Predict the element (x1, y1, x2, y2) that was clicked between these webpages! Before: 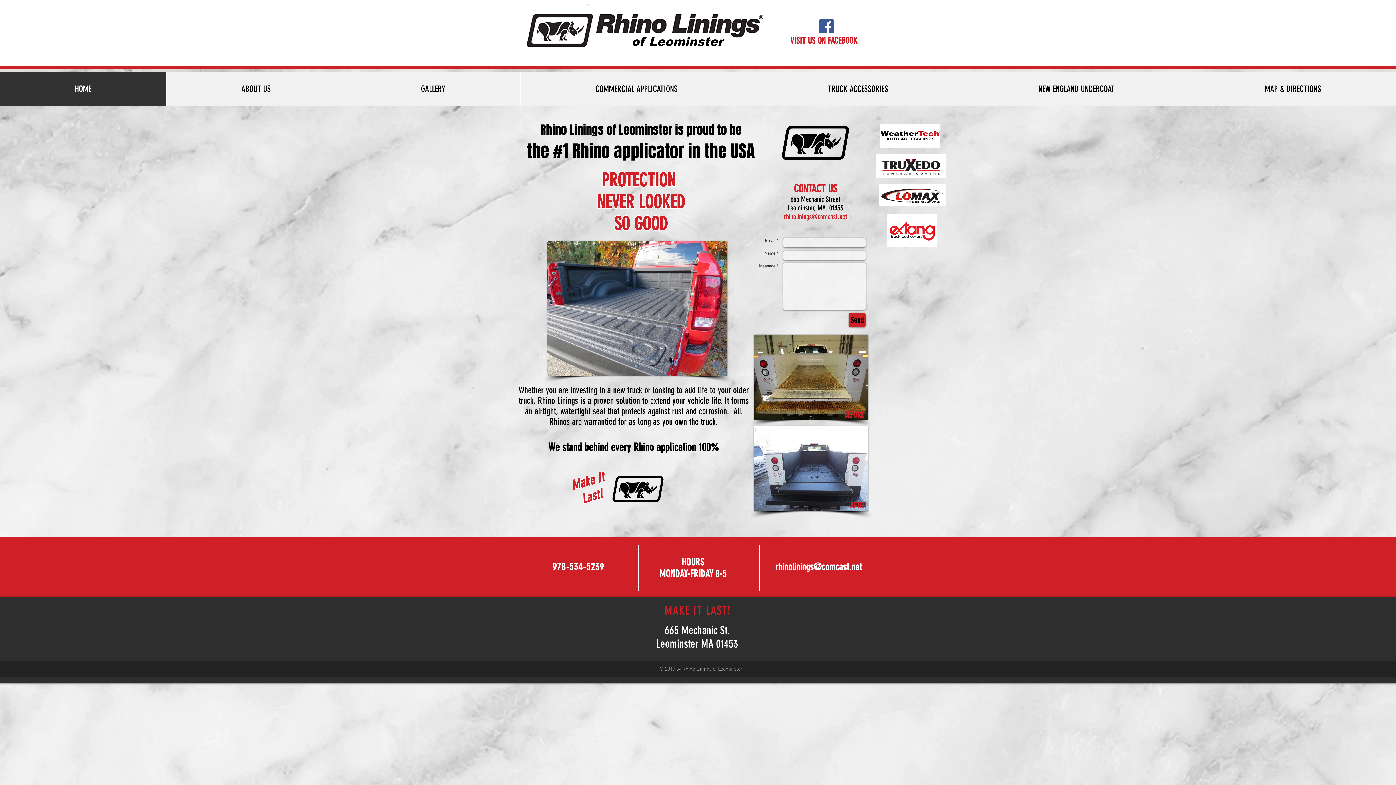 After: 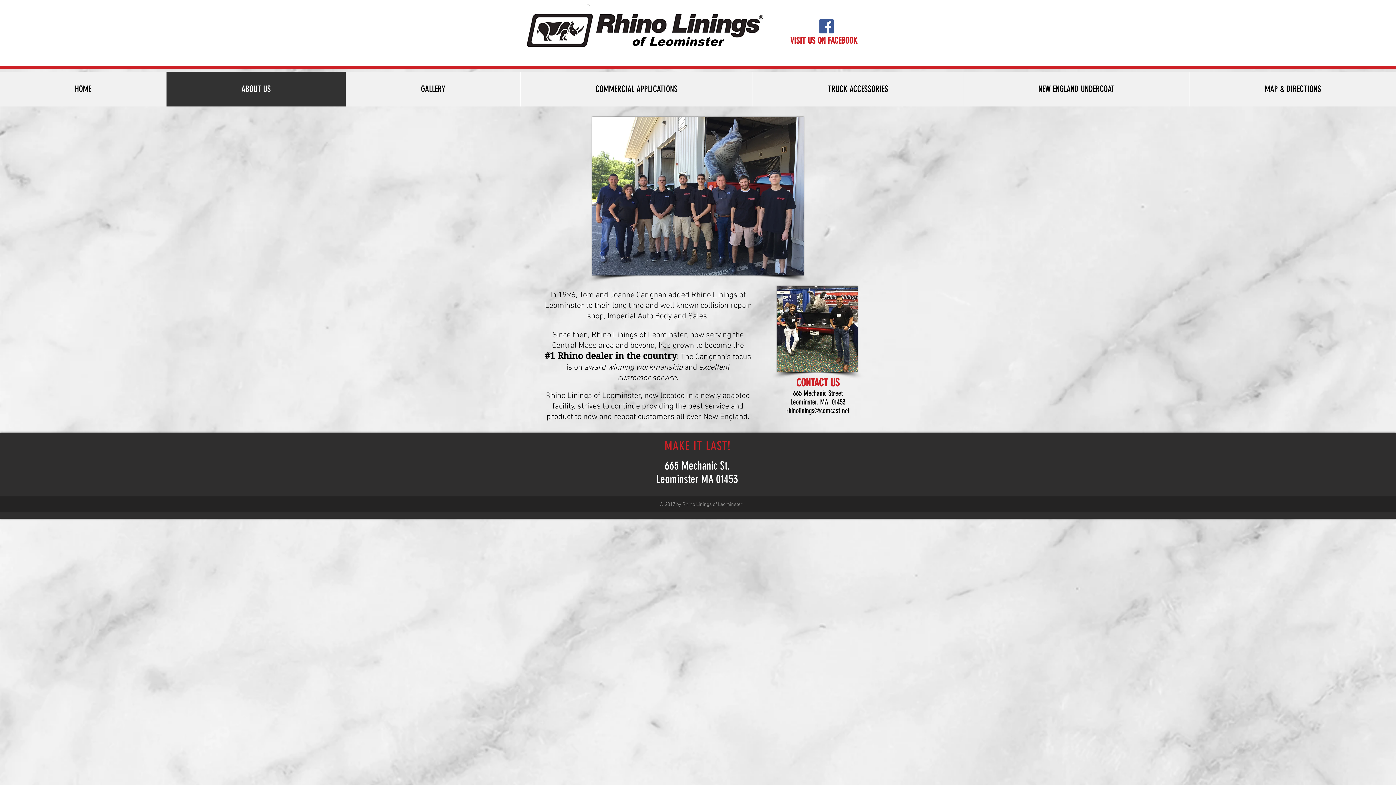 Action: label: ABOUT US bbox: (166, 71, 345, 106)